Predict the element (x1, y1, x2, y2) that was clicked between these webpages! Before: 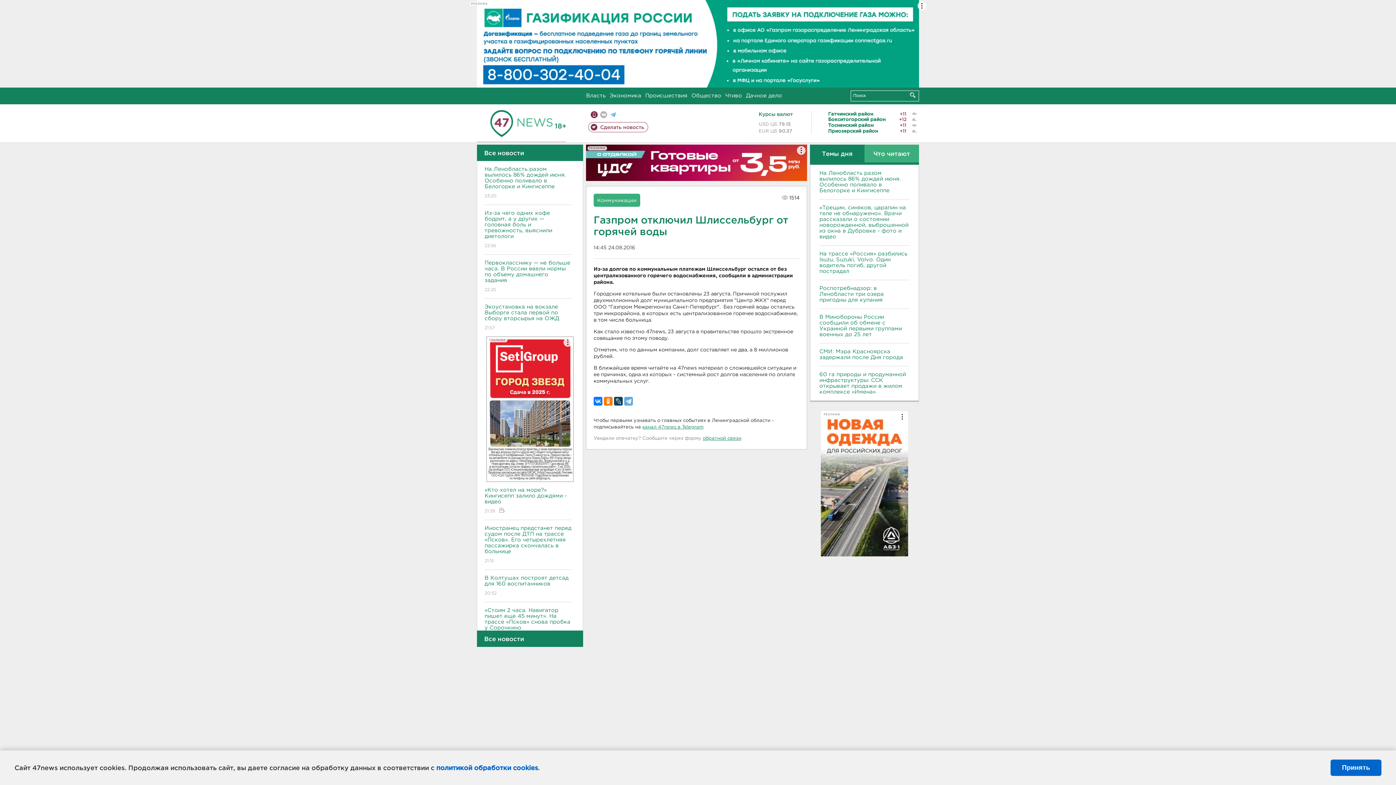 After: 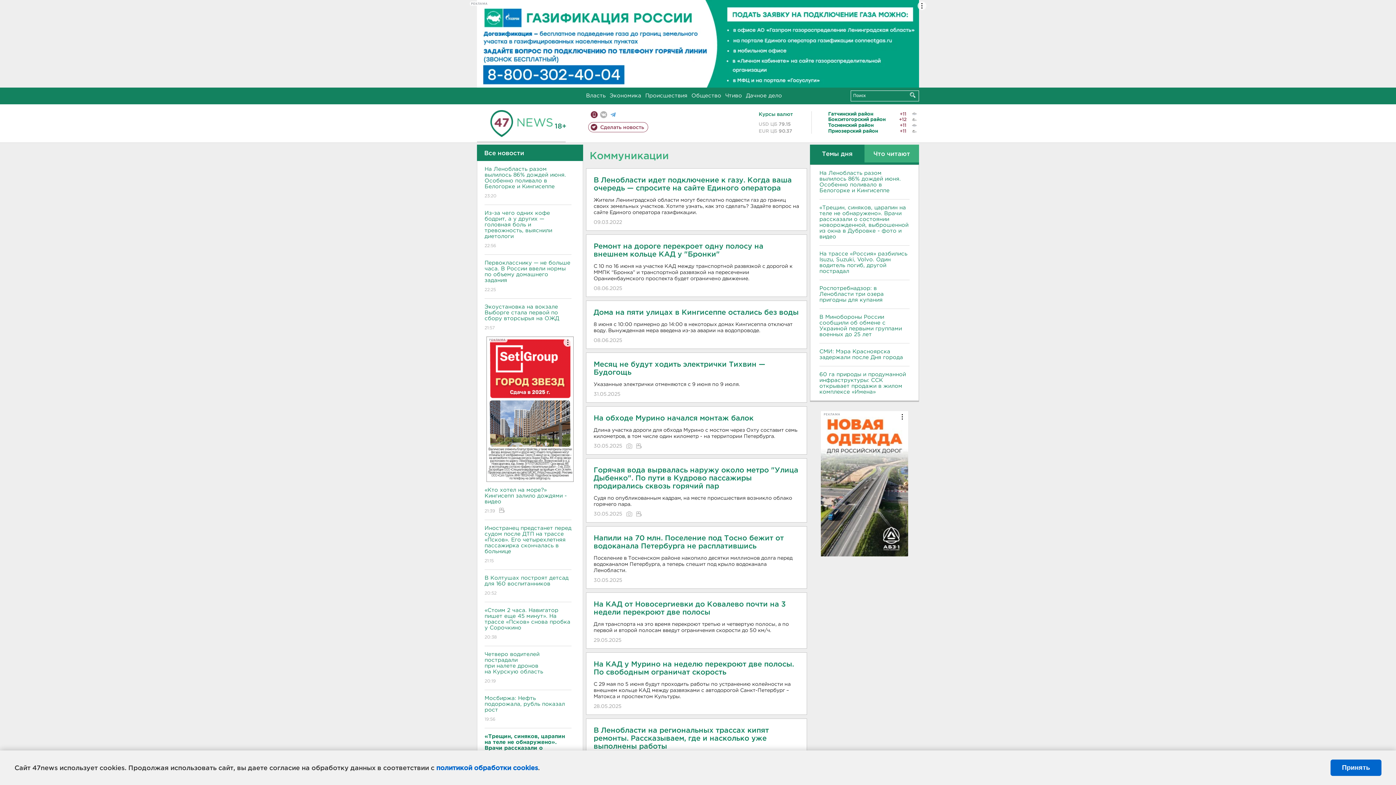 Action: bbox: (597, 198, 636, 202) label: Коммуникации